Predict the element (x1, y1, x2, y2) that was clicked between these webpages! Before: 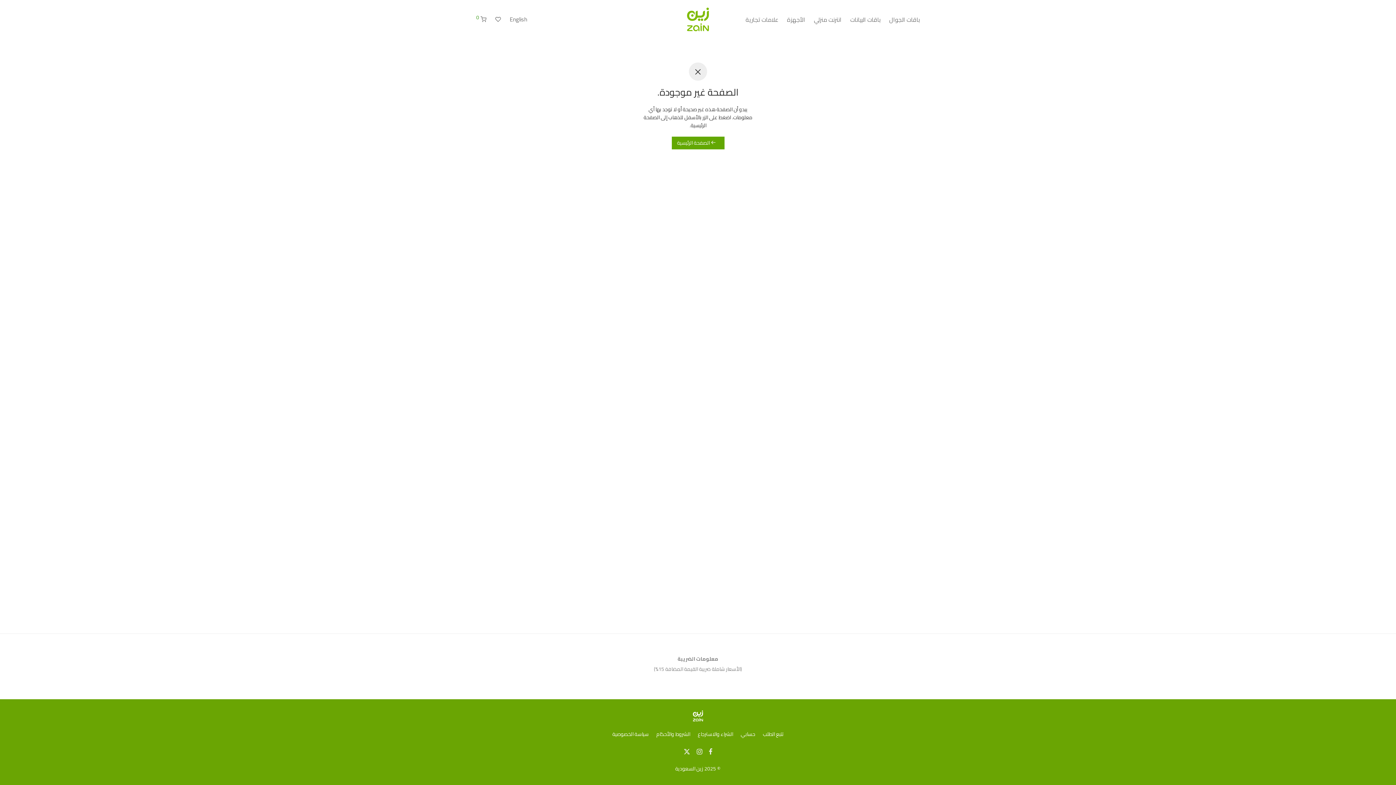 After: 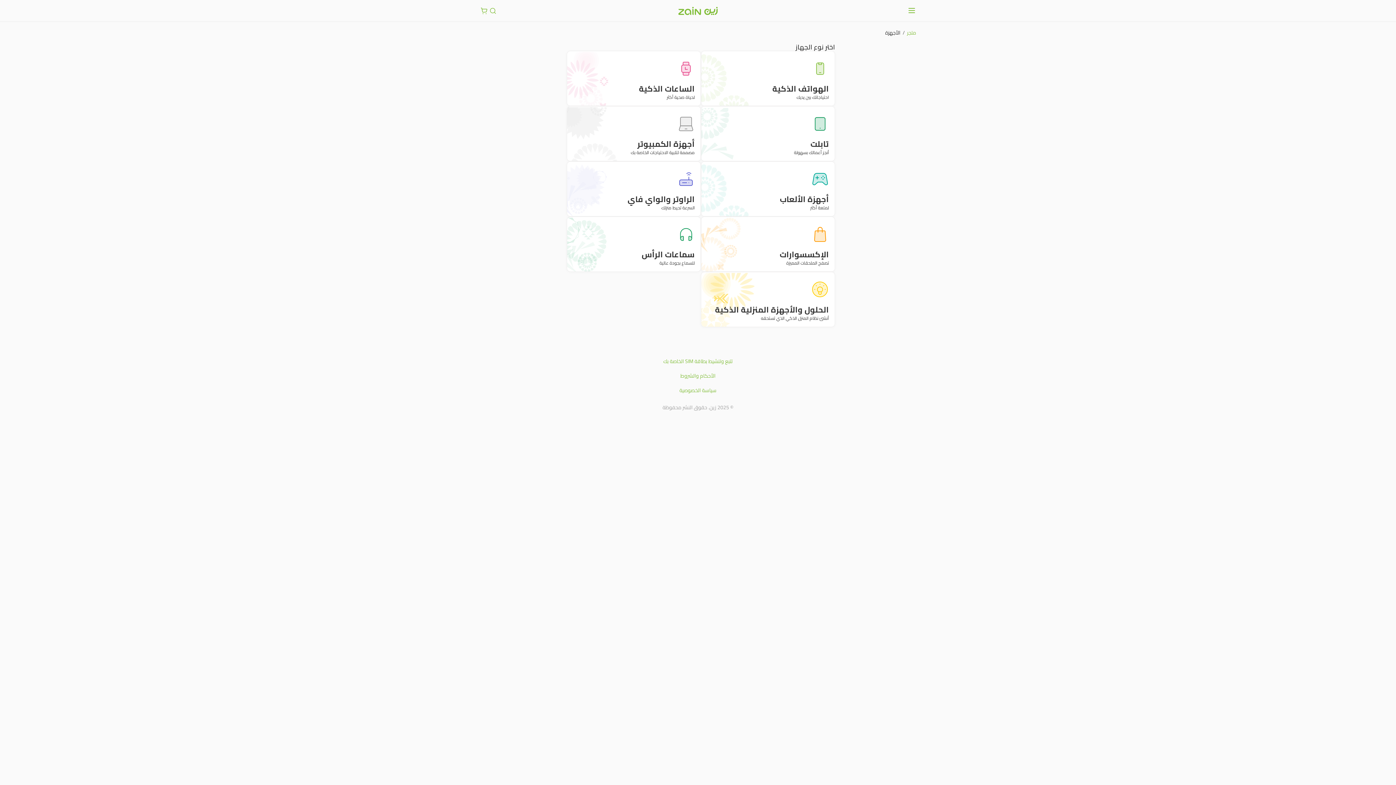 Action: label: علامات تجارية bbox: (741, 10, 782, 28)